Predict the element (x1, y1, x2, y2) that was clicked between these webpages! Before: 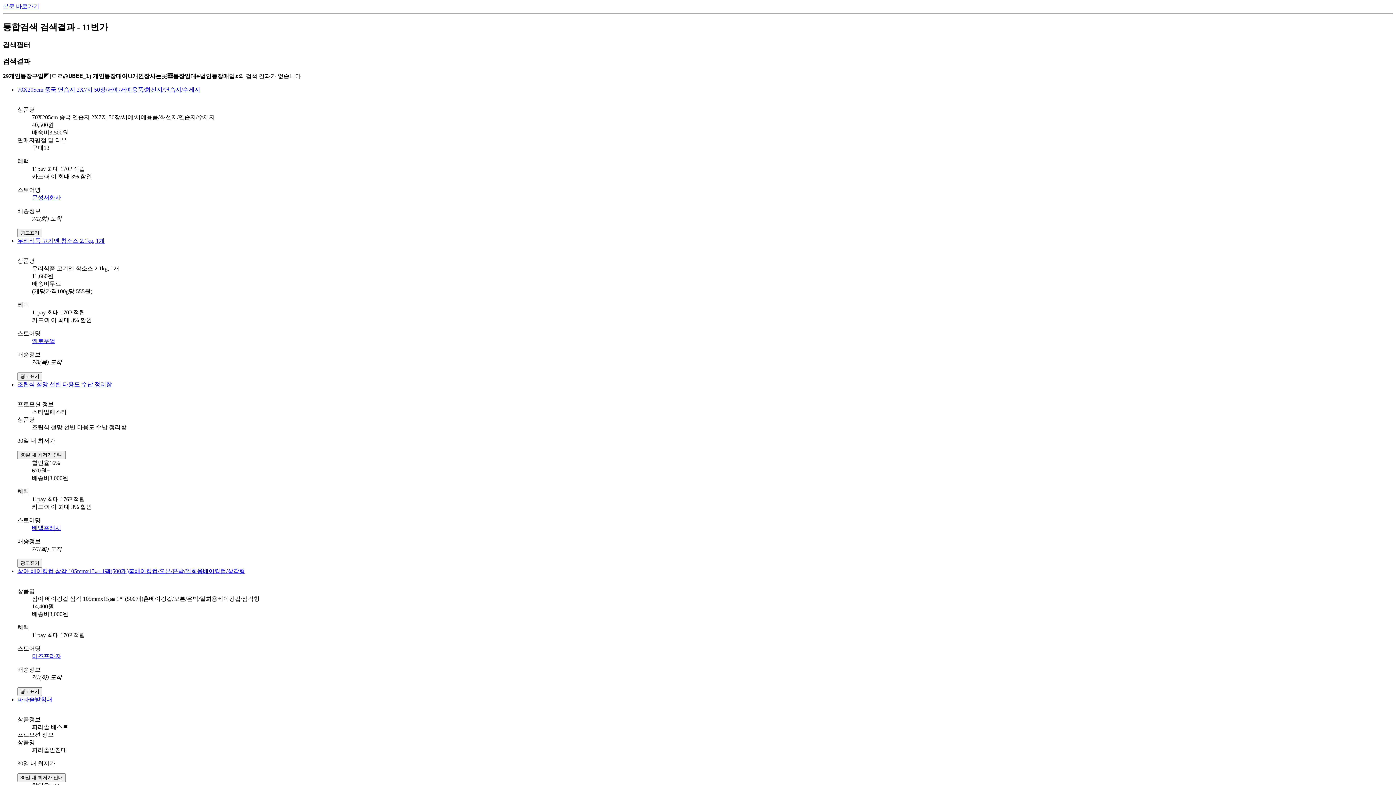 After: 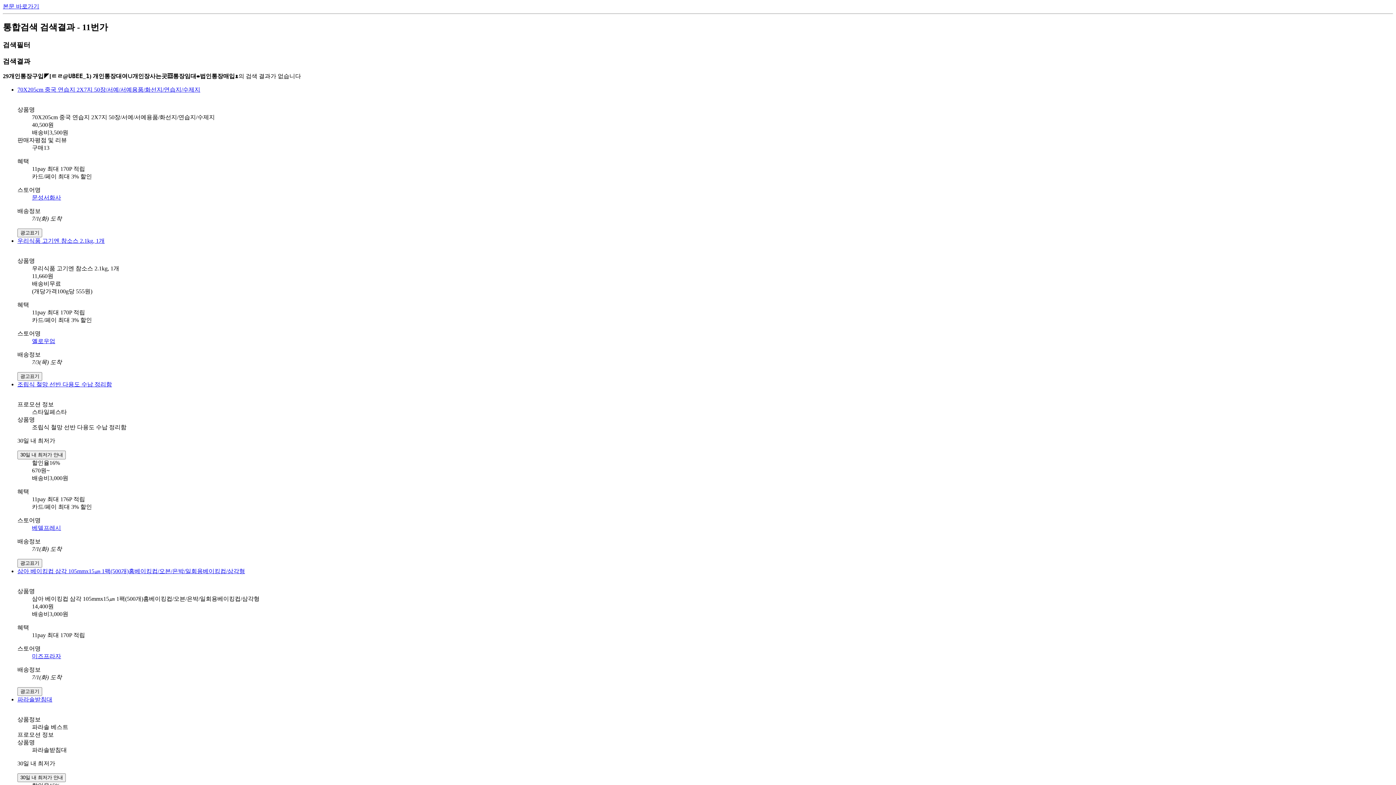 Action: bbox: (17, 696, 52, 703) label: 파라솔받침대